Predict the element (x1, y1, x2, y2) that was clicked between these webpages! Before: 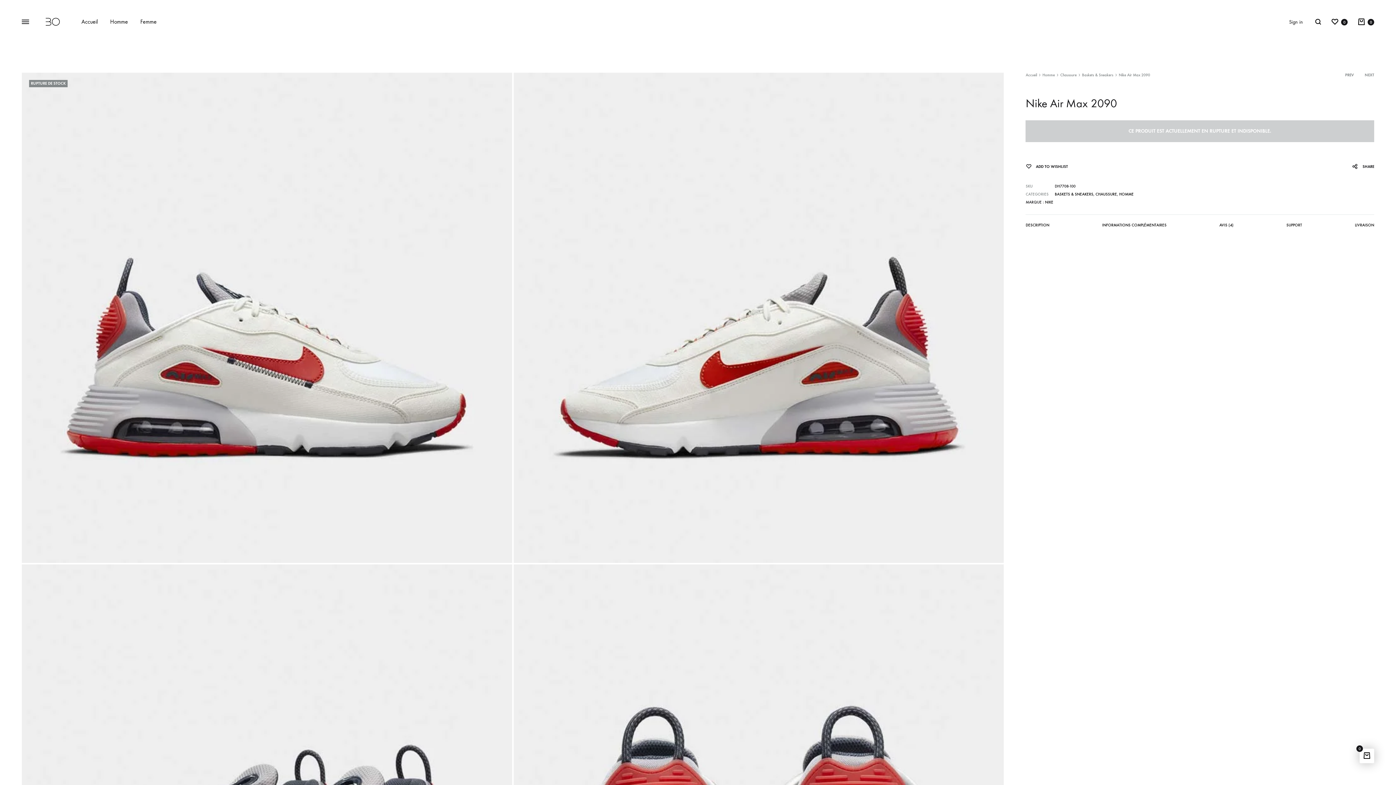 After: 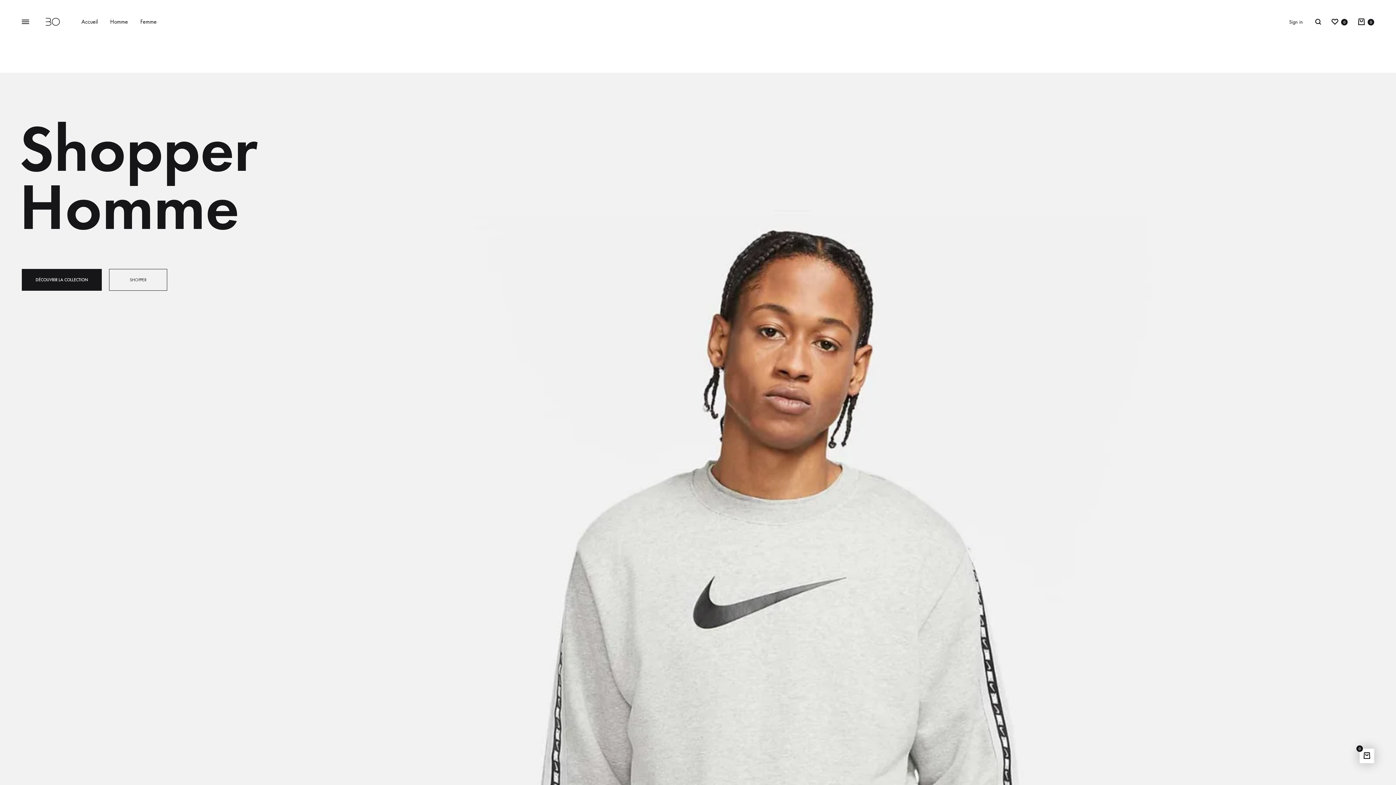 Action: bbox: (41, 10, 63, 32)